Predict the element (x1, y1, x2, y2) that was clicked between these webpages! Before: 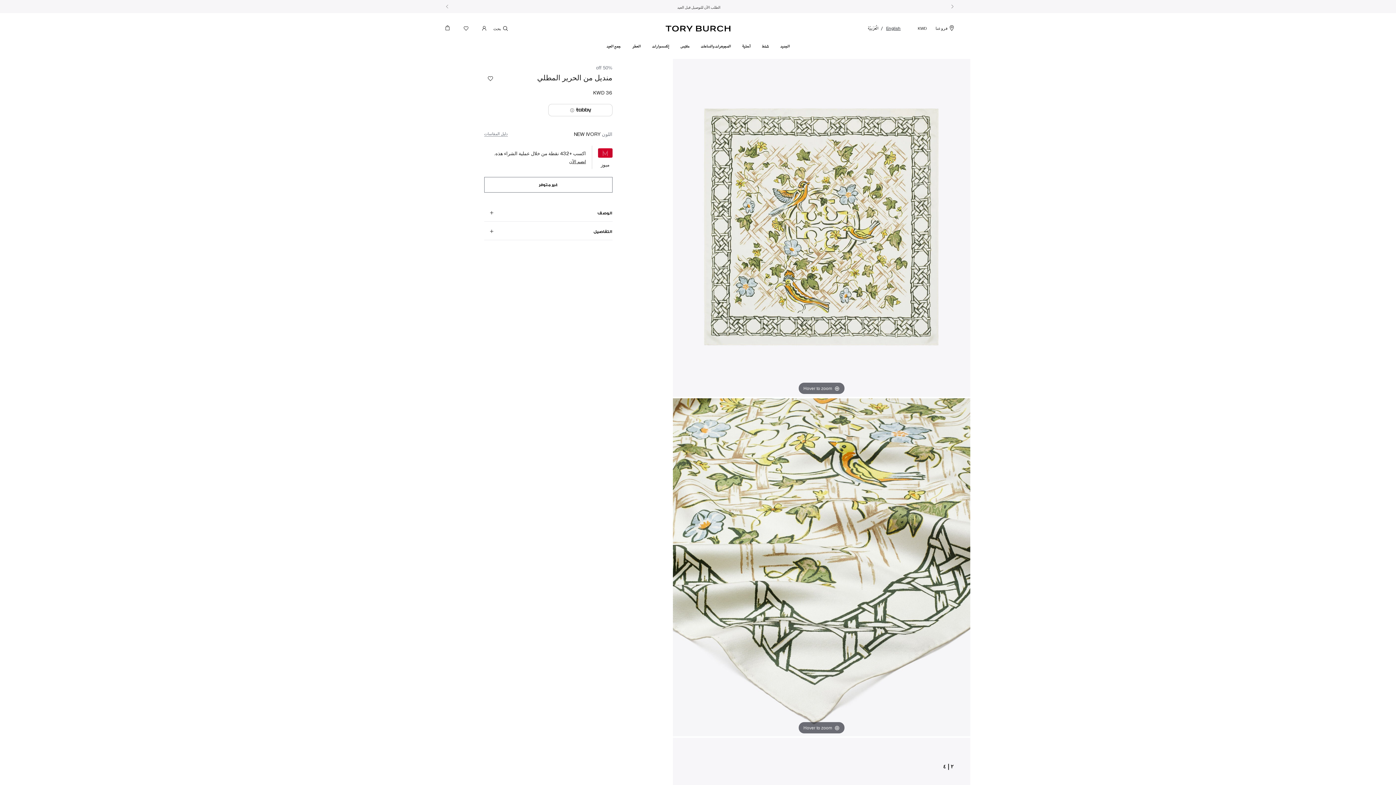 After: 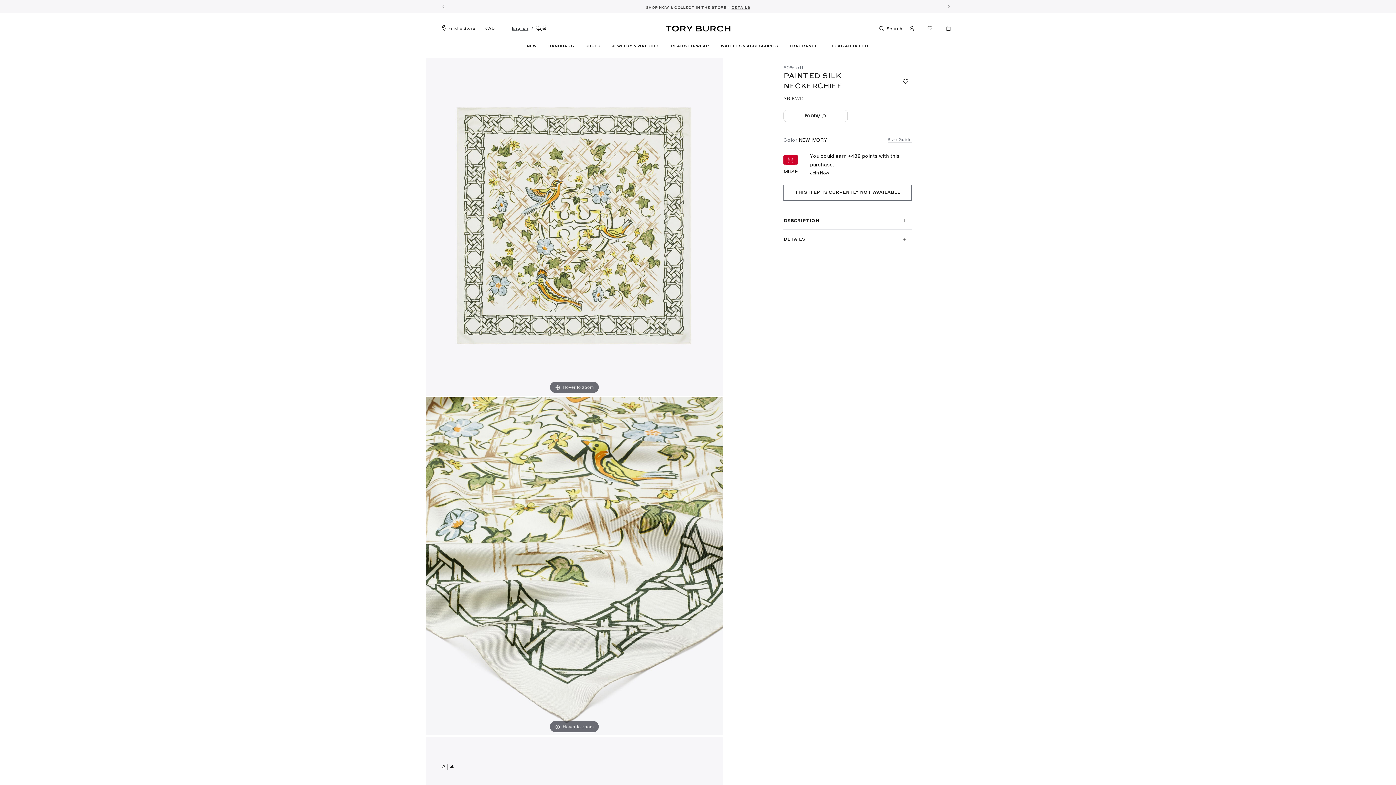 Action: label: الْعَرَبيّة bbox: (864, 24, 882, 32)